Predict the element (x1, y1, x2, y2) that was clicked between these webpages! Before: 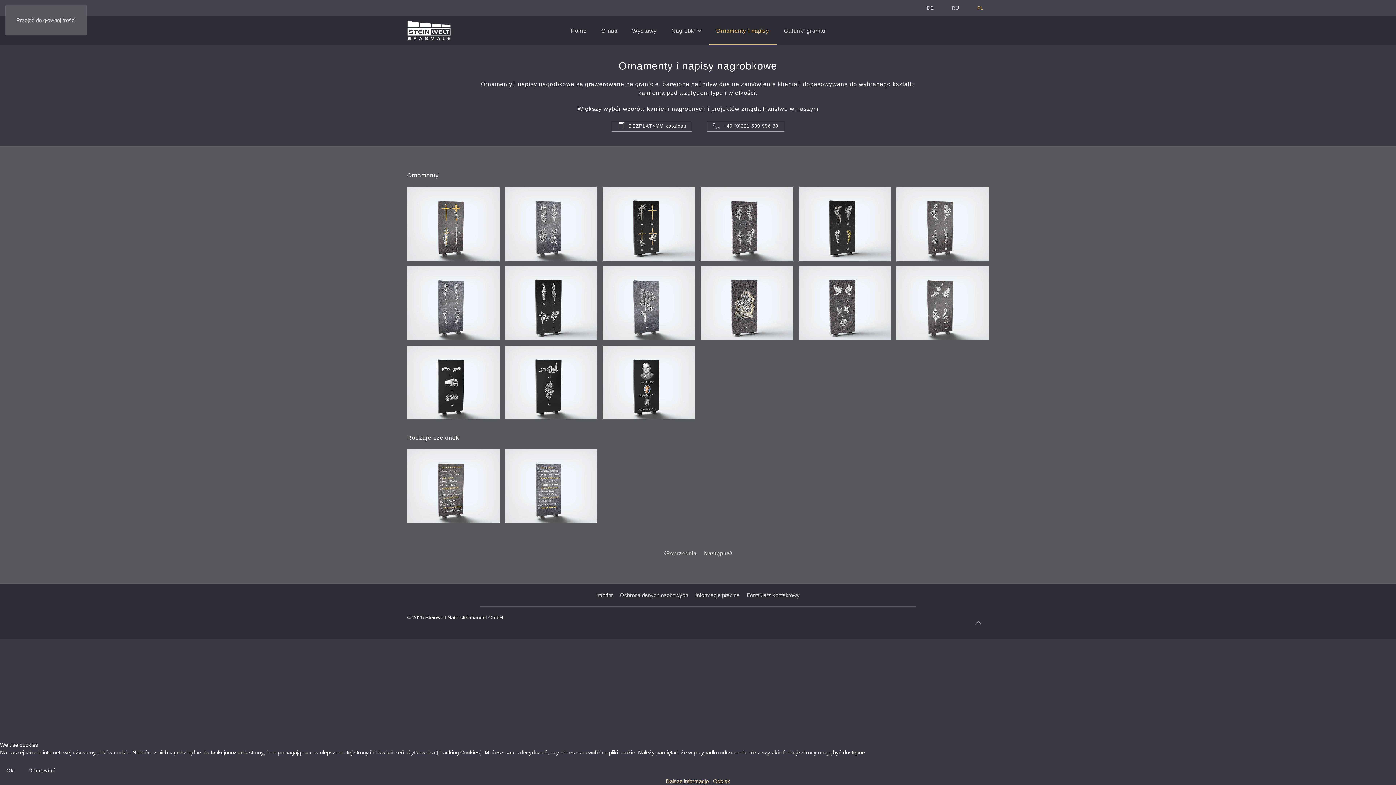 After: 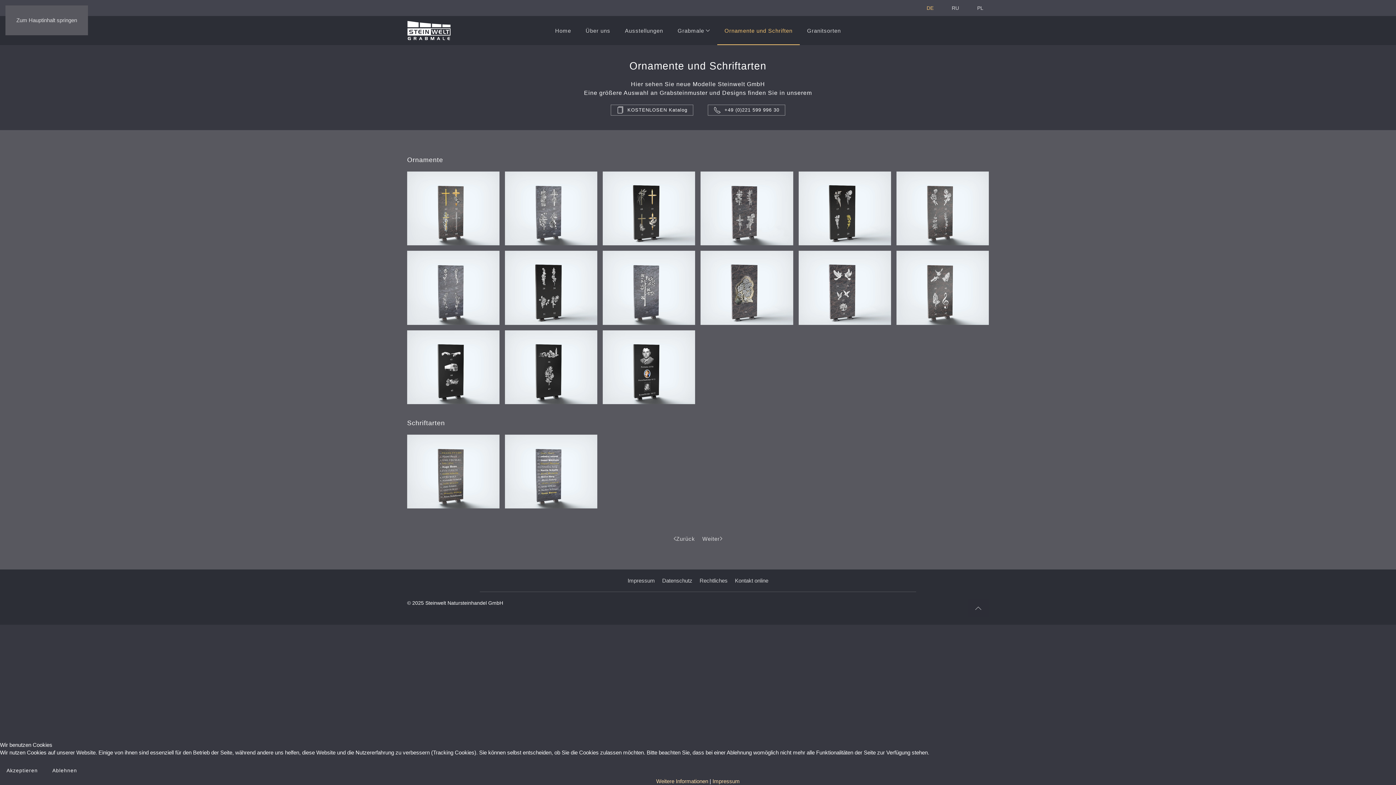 Action: label: DE bbox: (924, 1, 936, 14)